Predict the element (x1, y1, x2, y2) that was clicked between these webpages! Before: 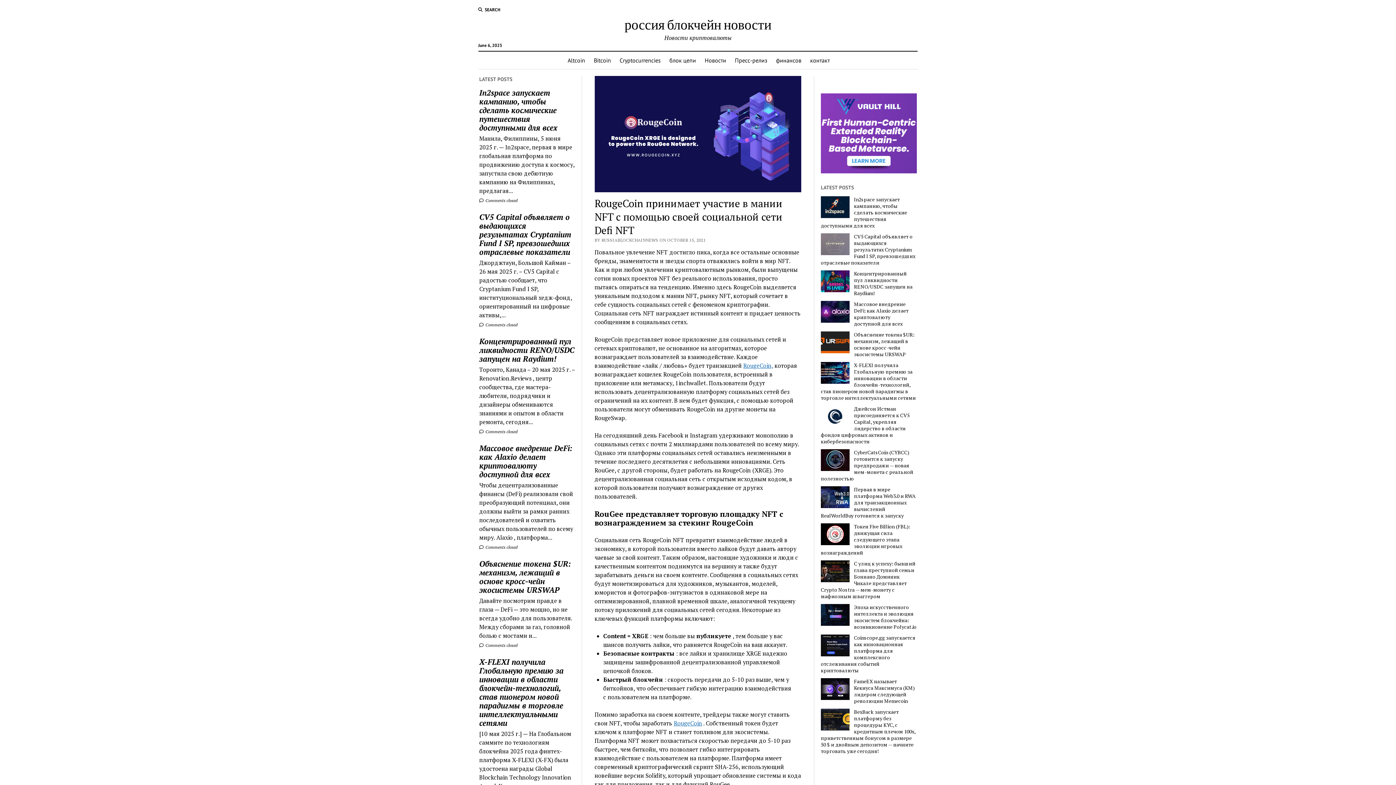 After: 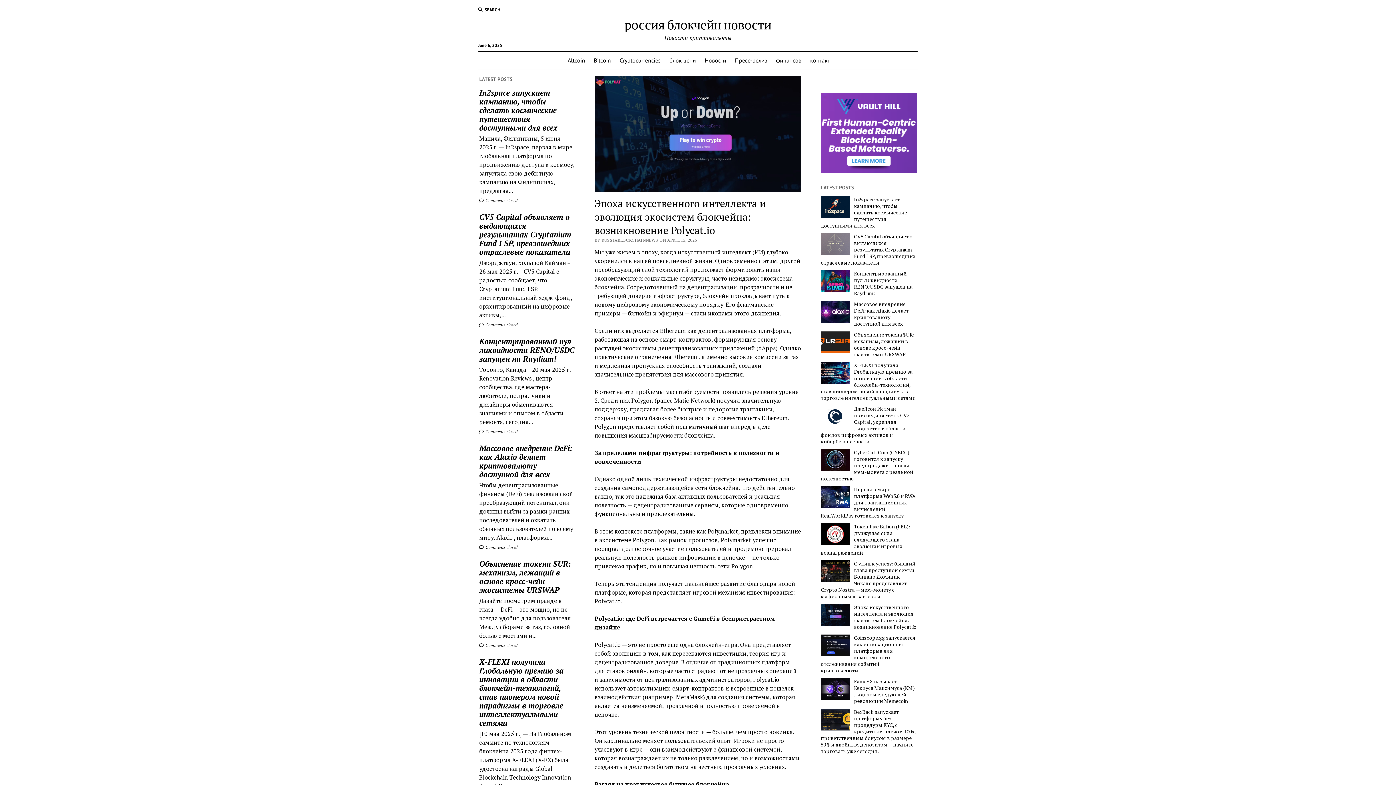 Action: bbox: (821, 604, 916, 630) label: Эпоха искусственного интеллекта и эволюция экосистем блокчейна: возникновение Polycat.io